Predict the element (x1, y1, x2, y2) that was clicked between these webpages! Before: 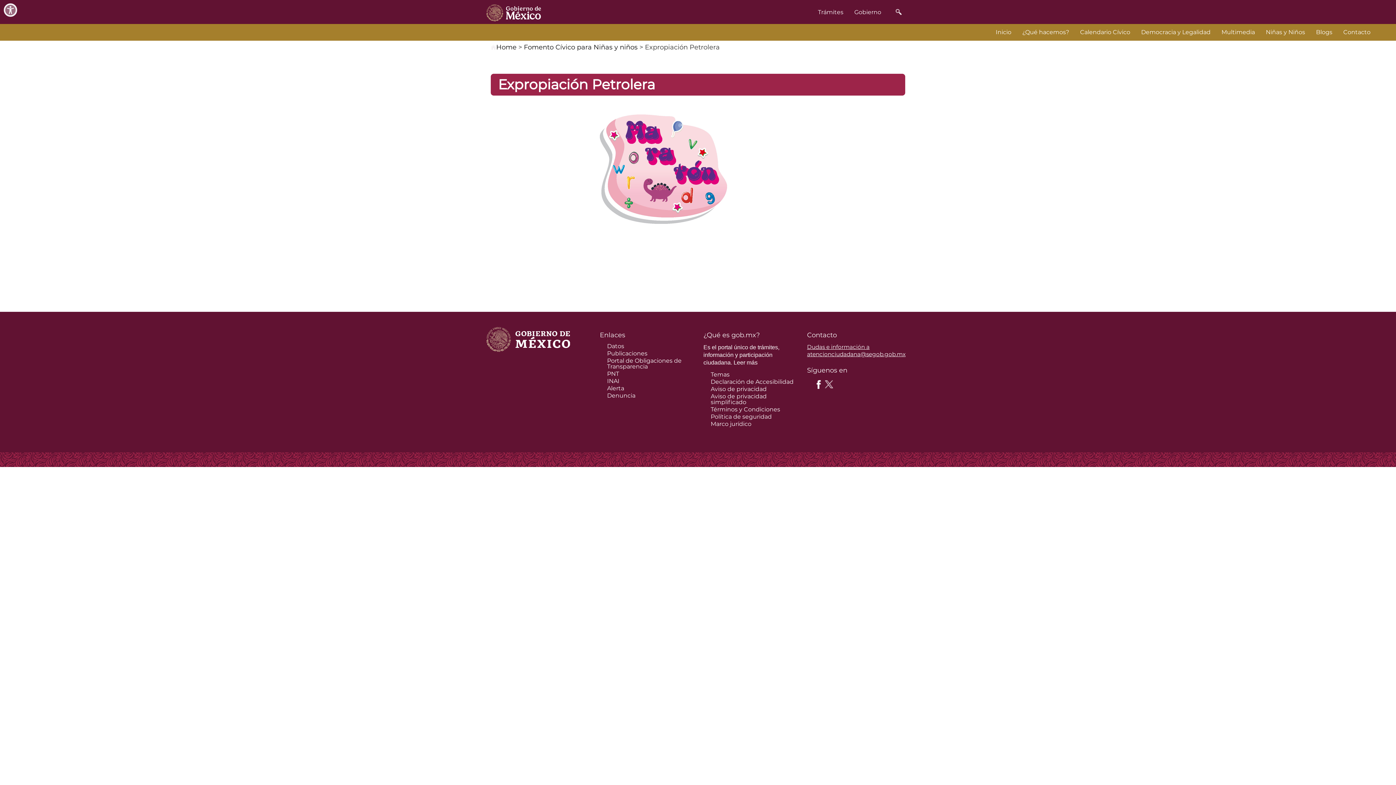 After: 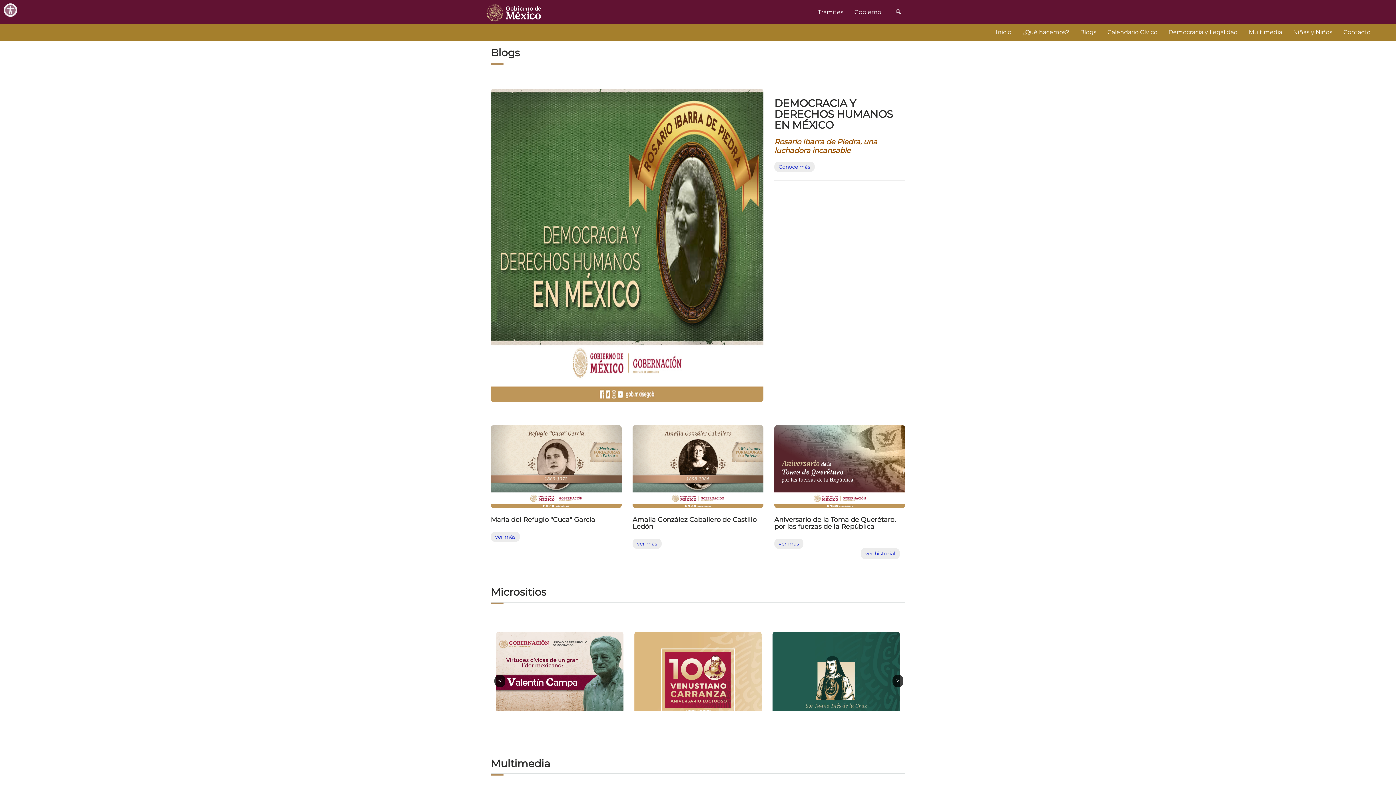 Action: label: Blogs bbox: (1310, 23, 1338, 40)